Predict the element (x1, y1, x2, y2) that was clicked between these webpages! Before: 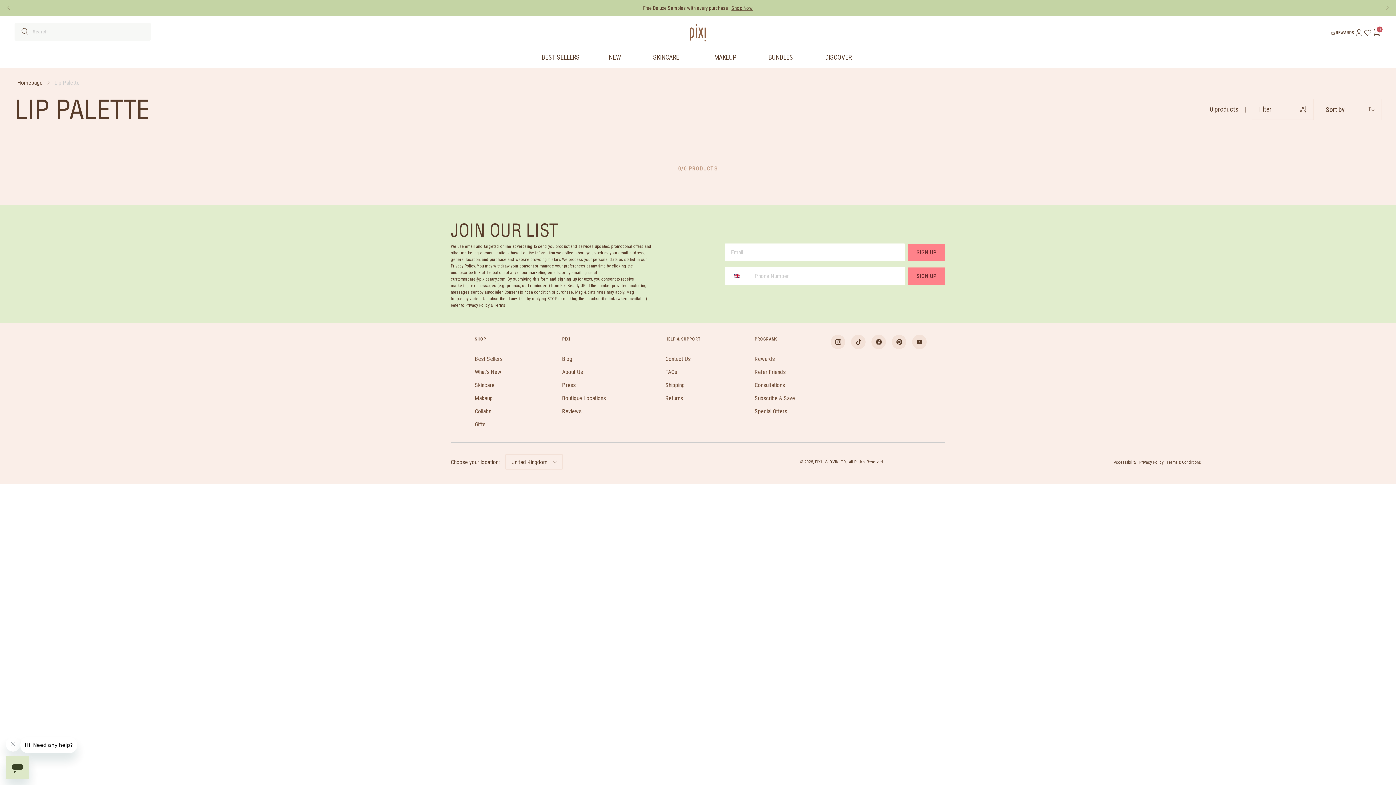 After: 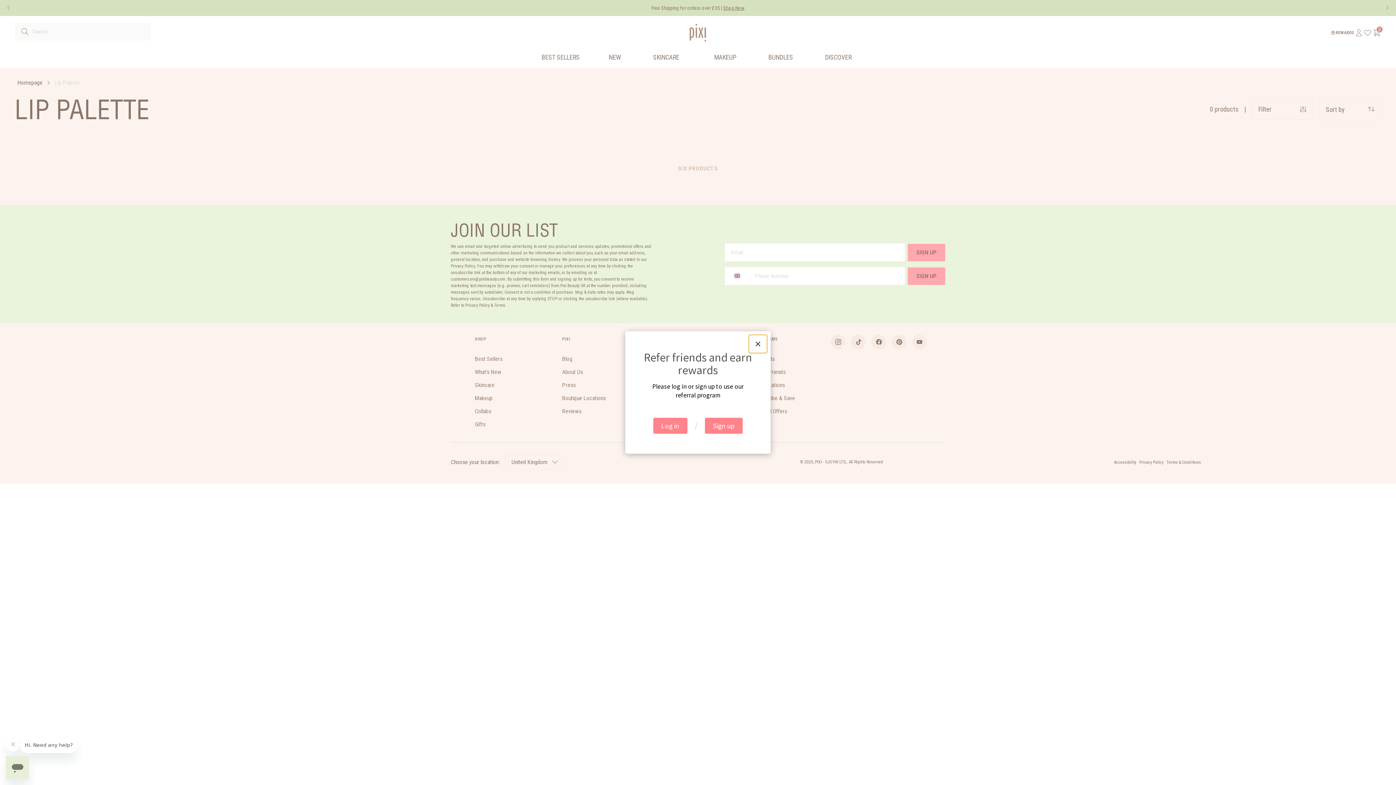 Action: label: Refer Friends bbox: (754, 368, 785, 375)